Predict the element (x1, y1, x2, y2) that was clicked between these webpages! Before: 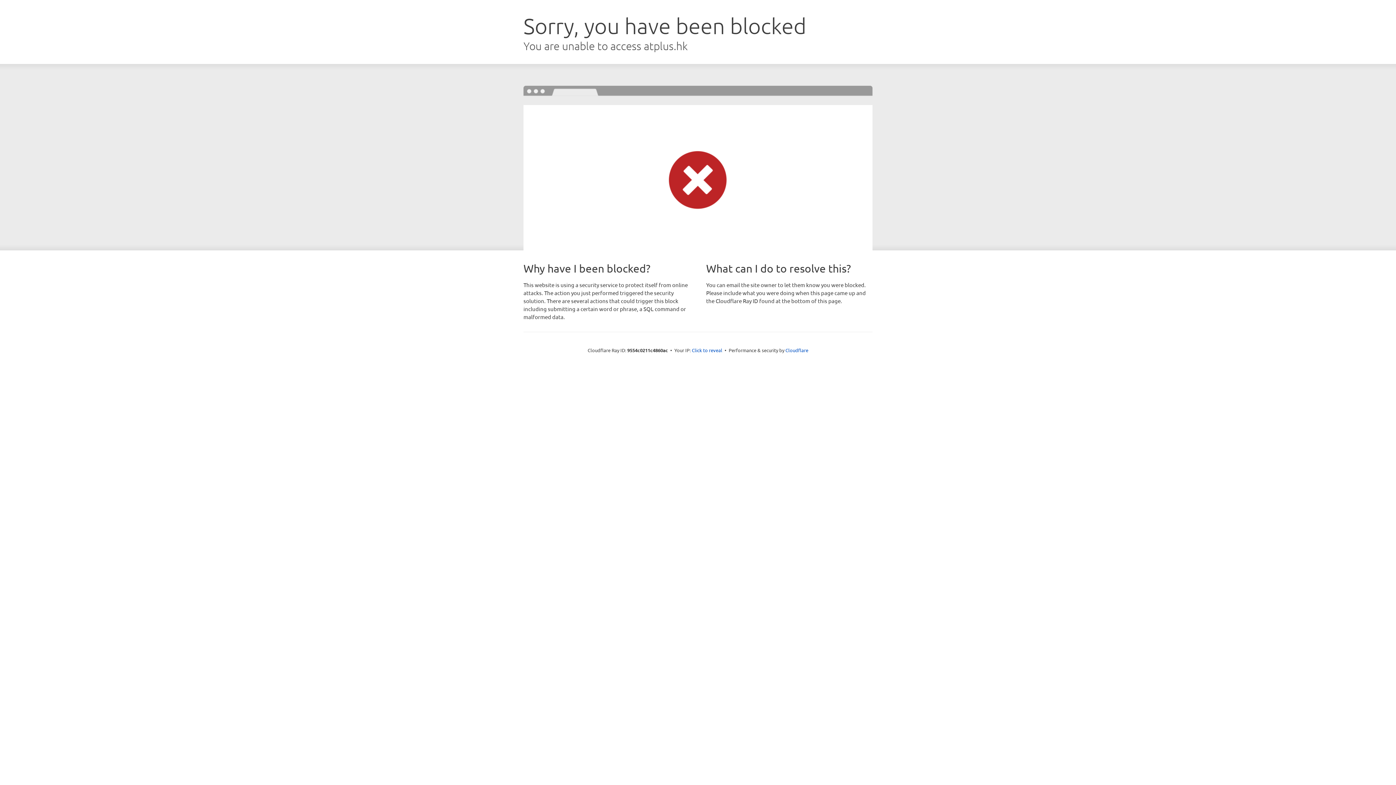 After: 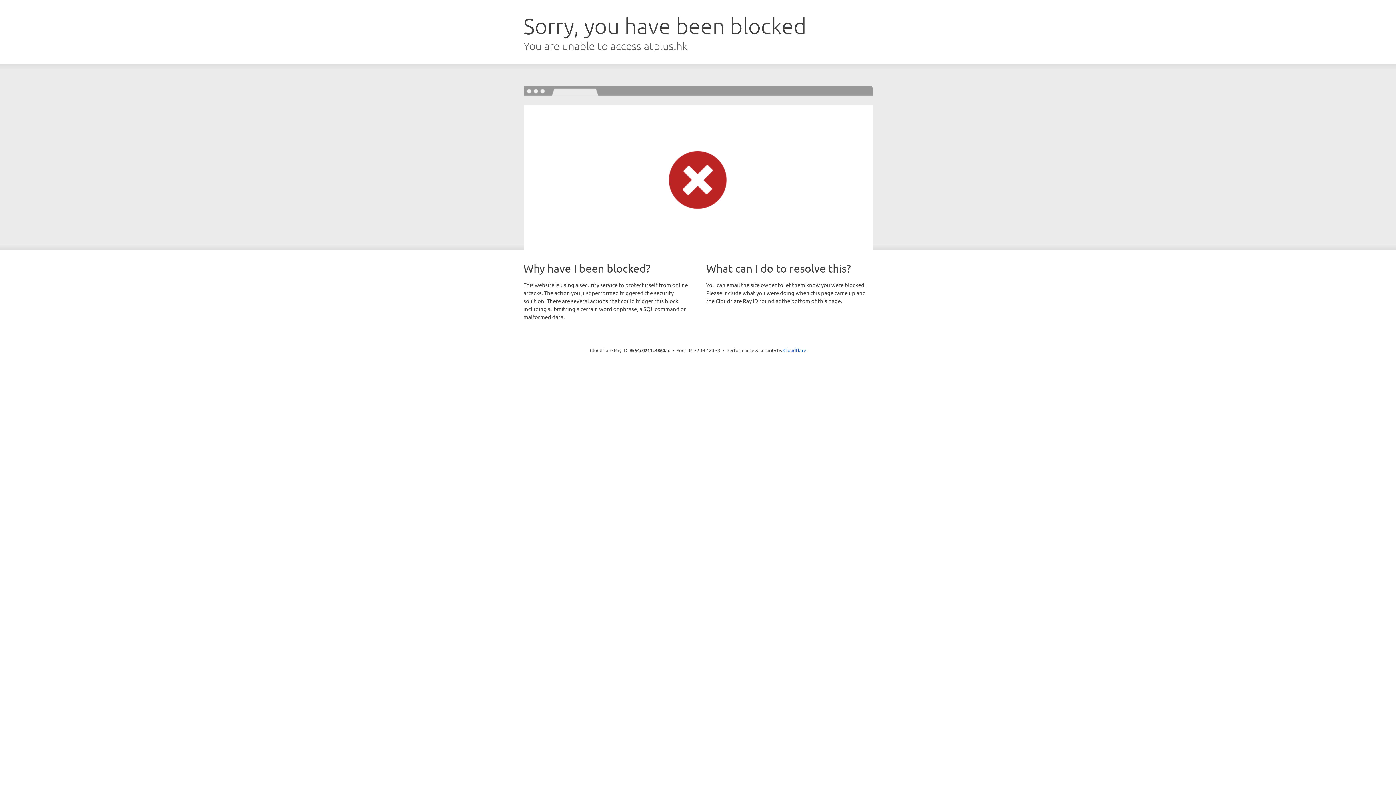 Action: label: Click to reveal bbox: (692, 346, 722, 353)